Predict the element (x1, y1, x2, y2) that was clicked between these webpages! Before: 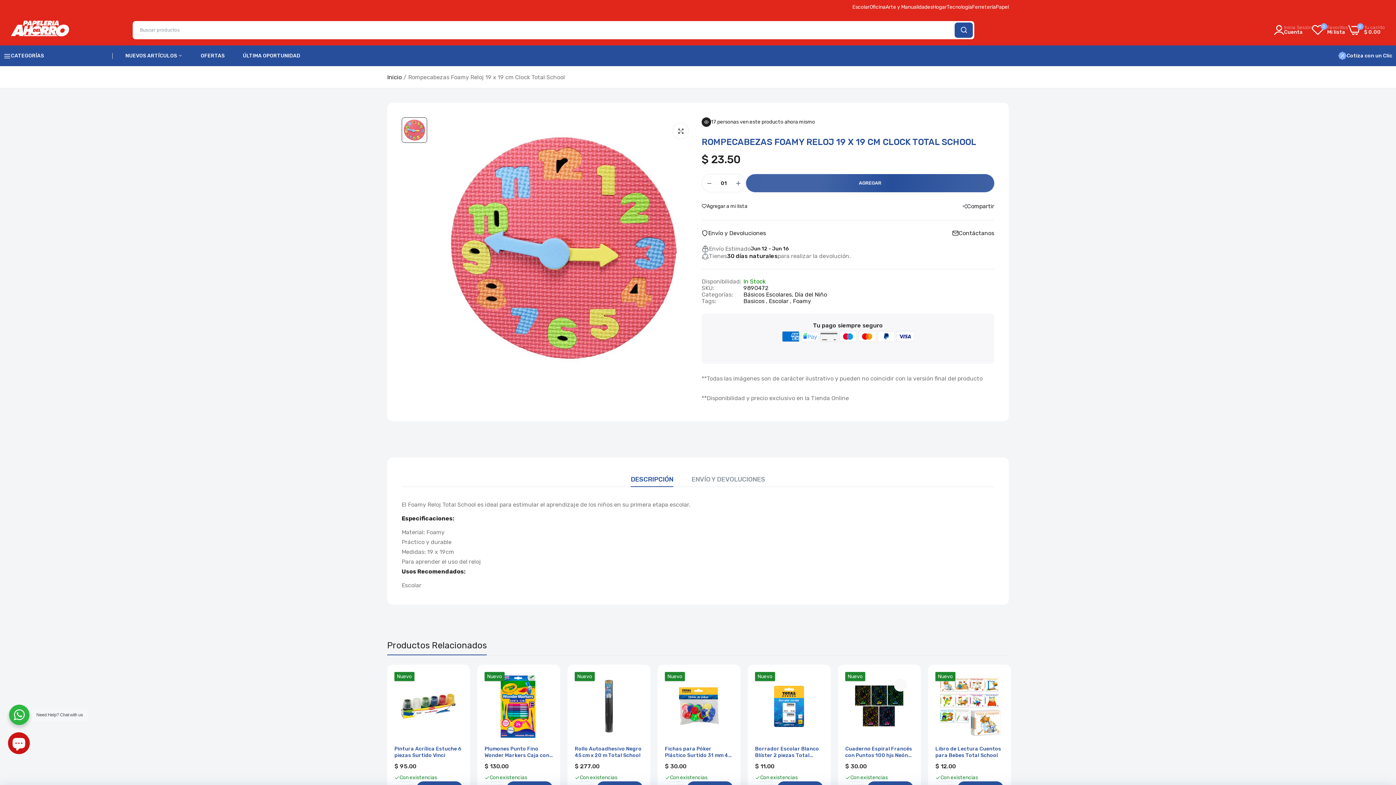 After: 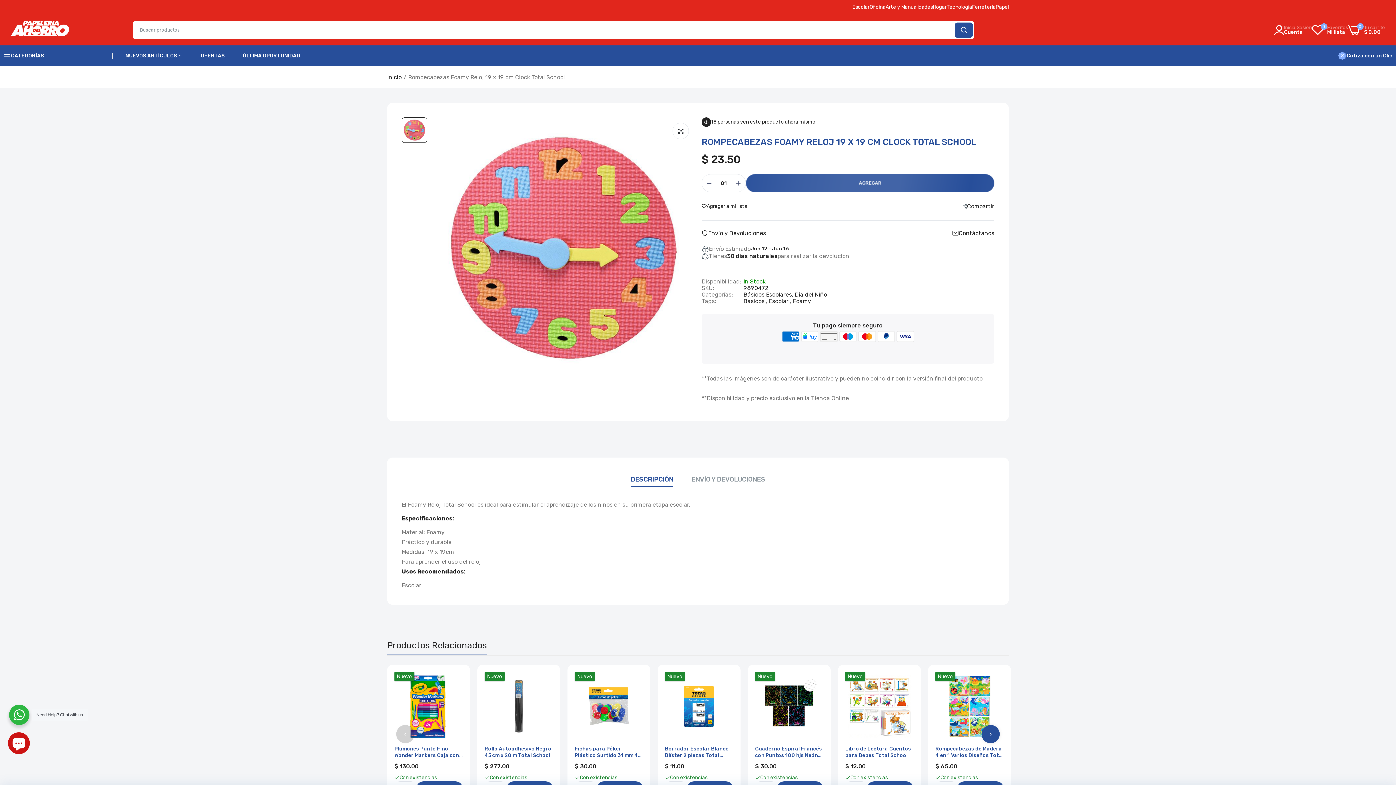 Action: bbox: (981, 725, 1000, 743) label: Next